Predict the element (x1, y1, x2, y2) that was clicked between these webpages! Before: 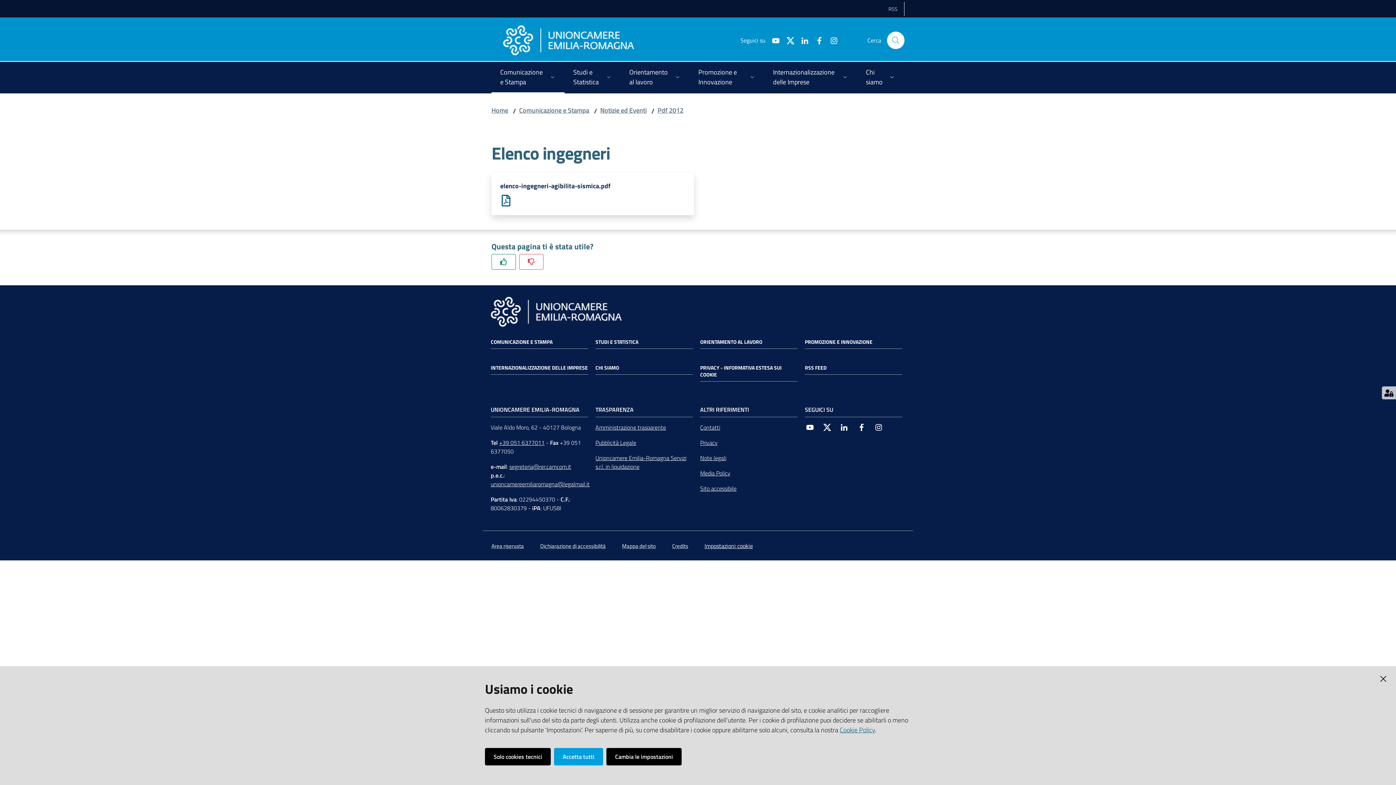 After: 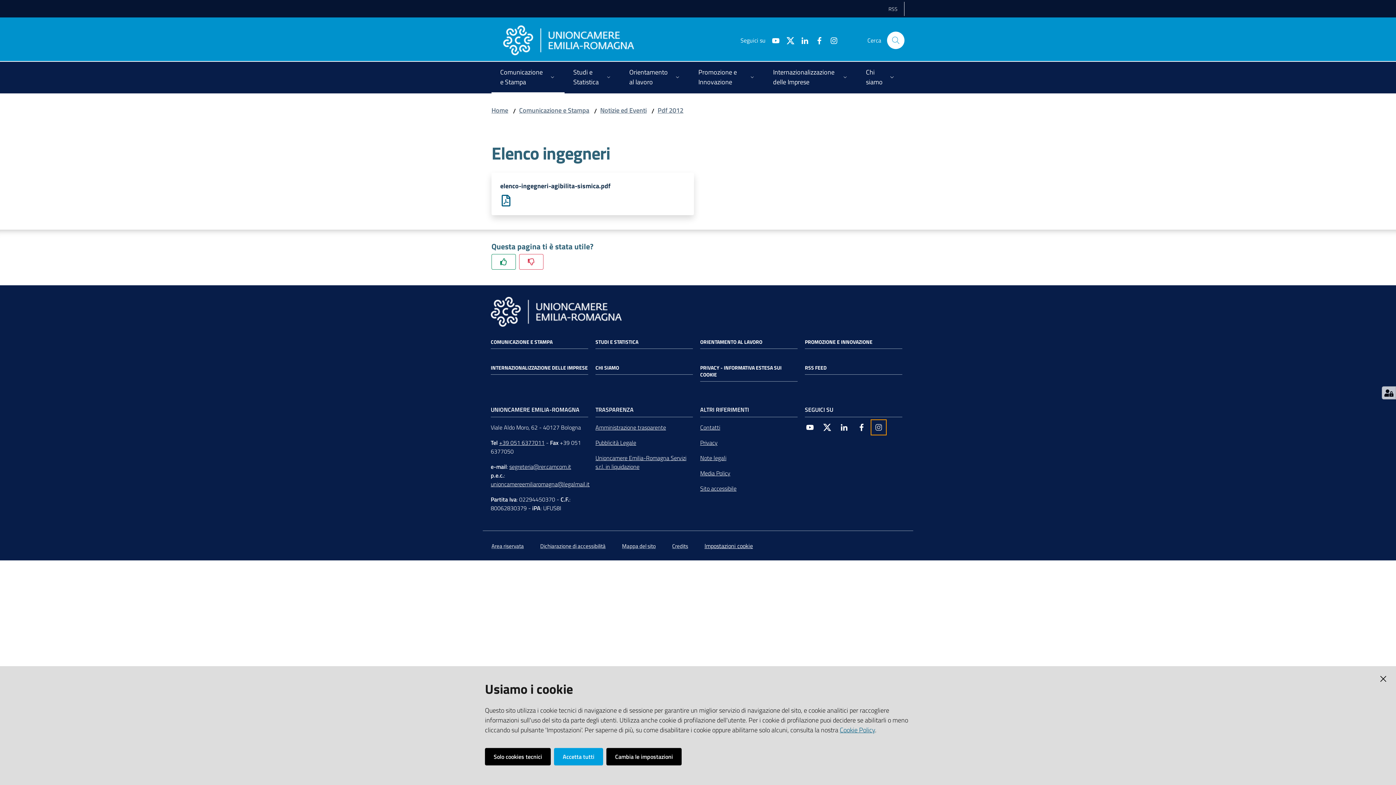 Action: bbox: (871, 420, 886, 435) label: Instagram